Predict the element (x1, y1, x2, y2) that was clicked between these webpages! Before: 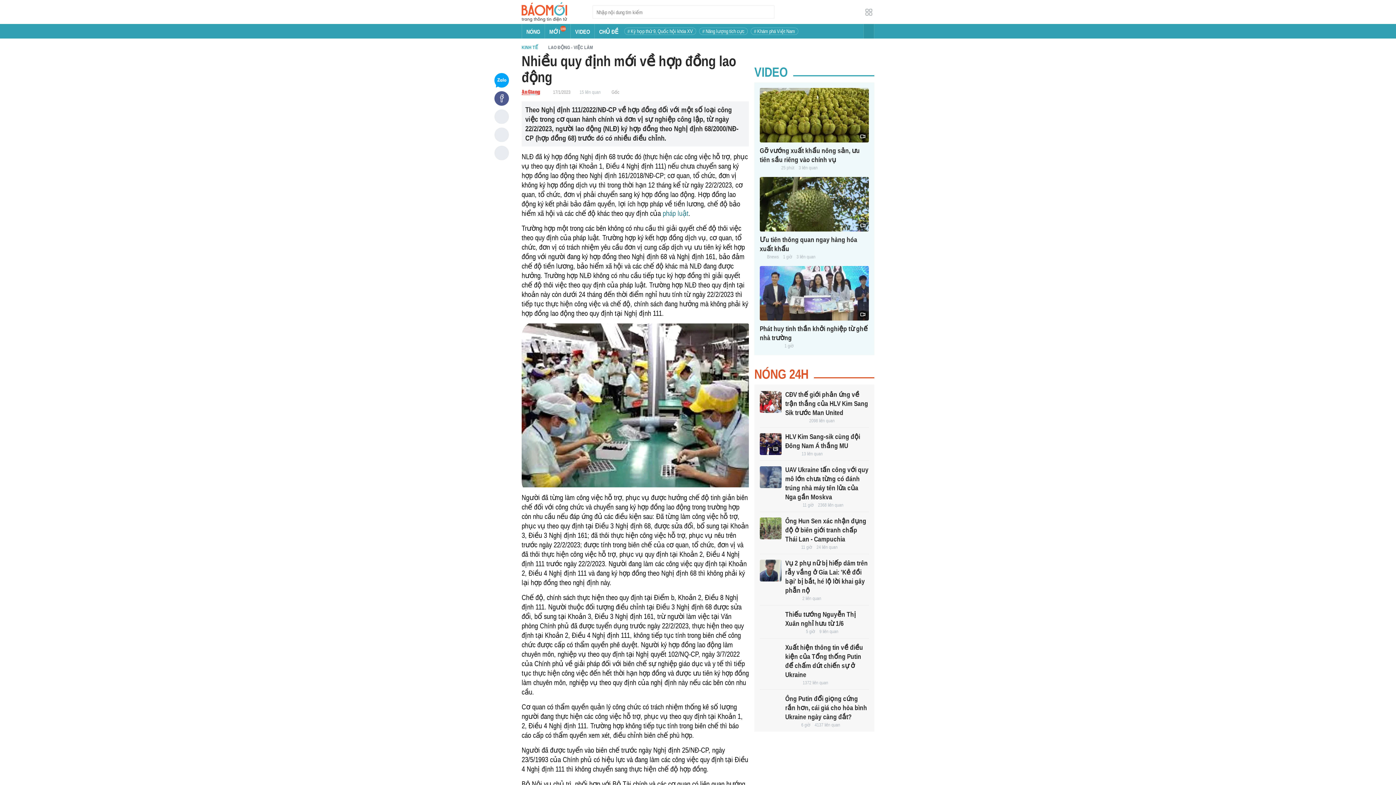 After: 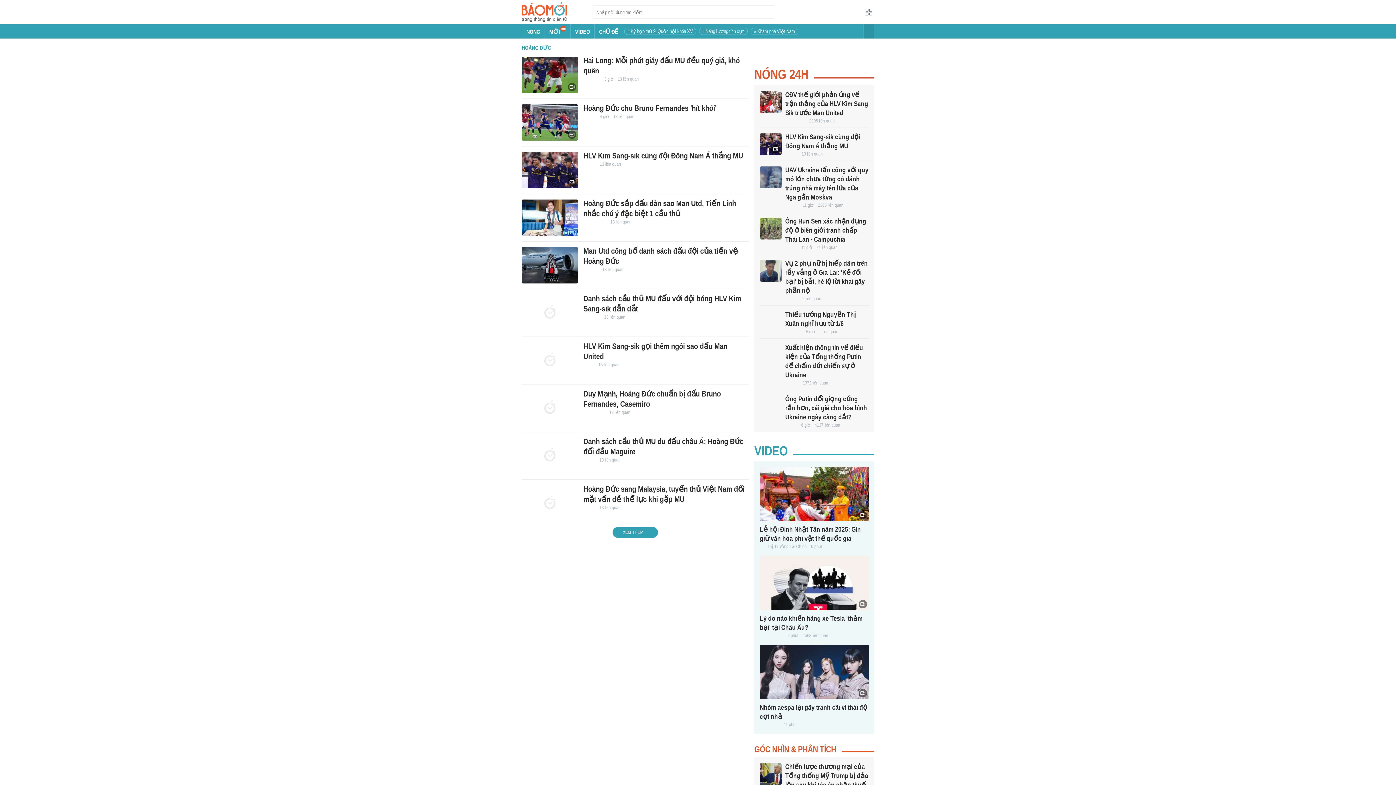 Action: bbox: (801, 451, 822, 457) label: 13 liên quan